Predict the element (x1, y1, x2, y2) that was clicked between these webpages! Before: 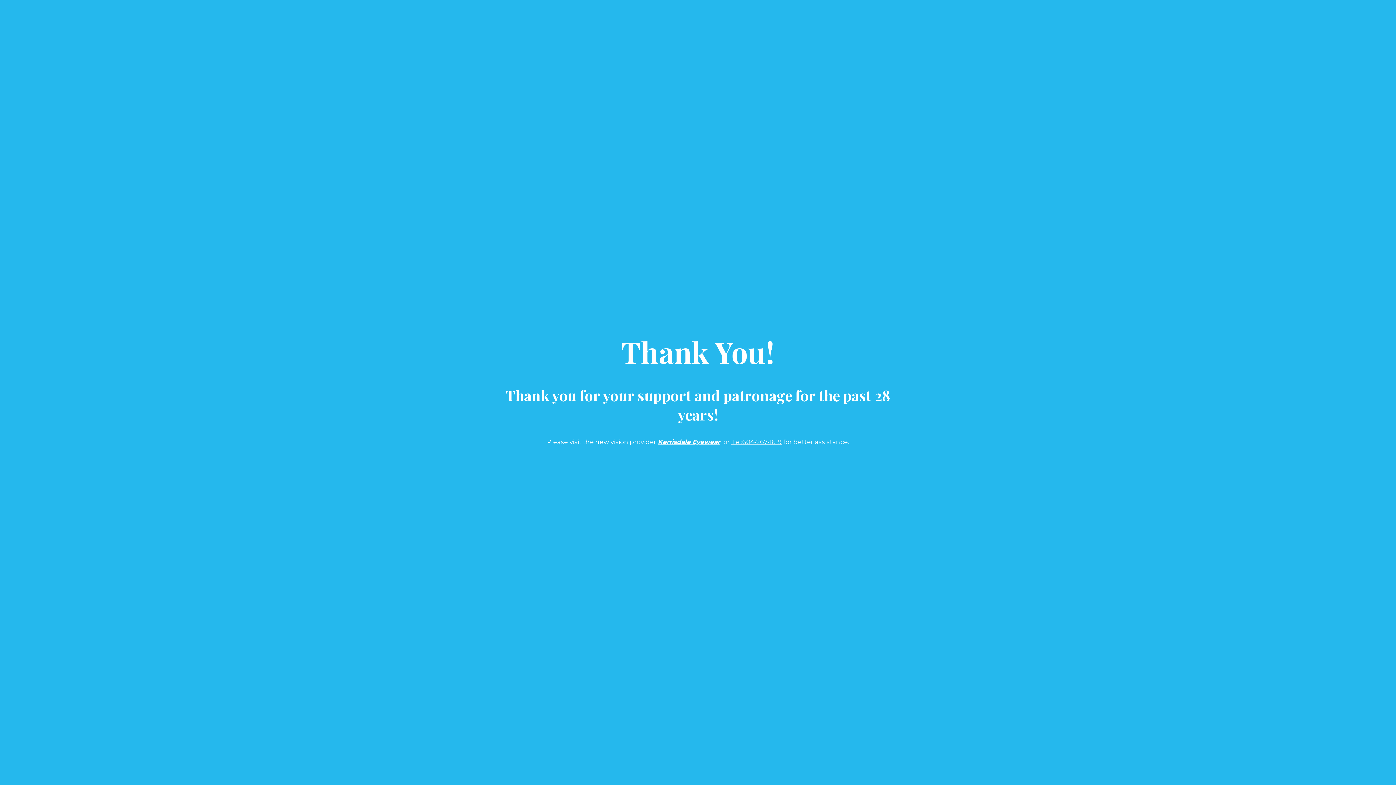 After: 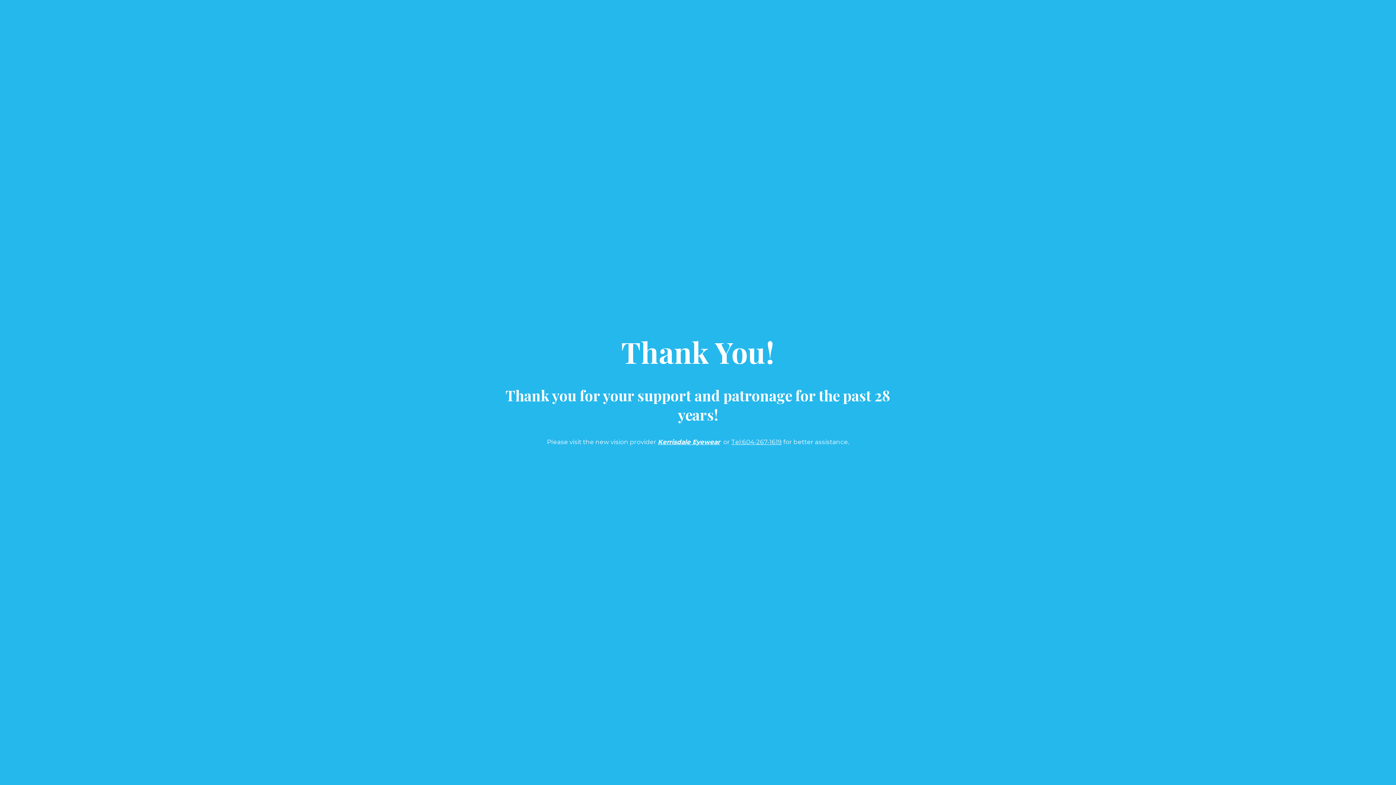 Action: bbox: (621, 349, 774, 367) label: Thank You!